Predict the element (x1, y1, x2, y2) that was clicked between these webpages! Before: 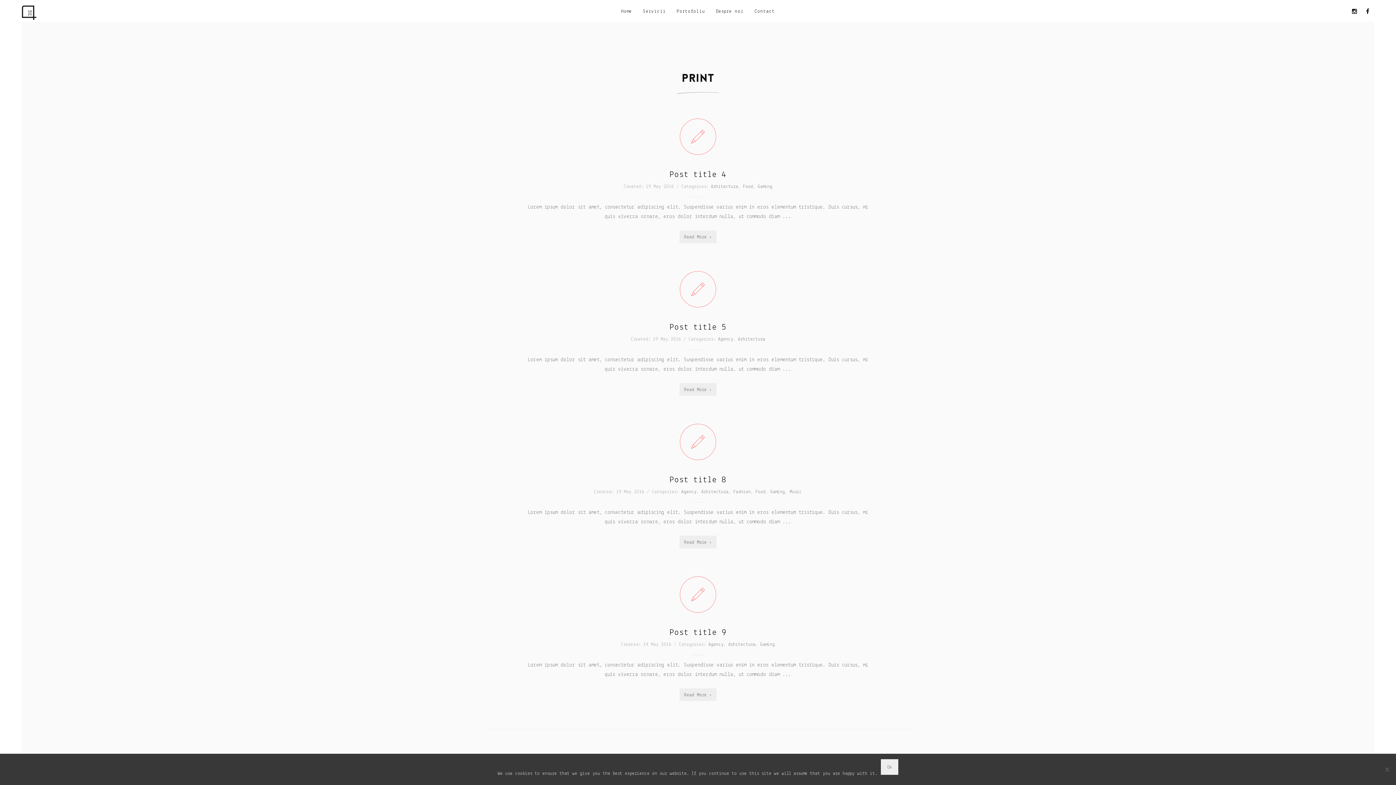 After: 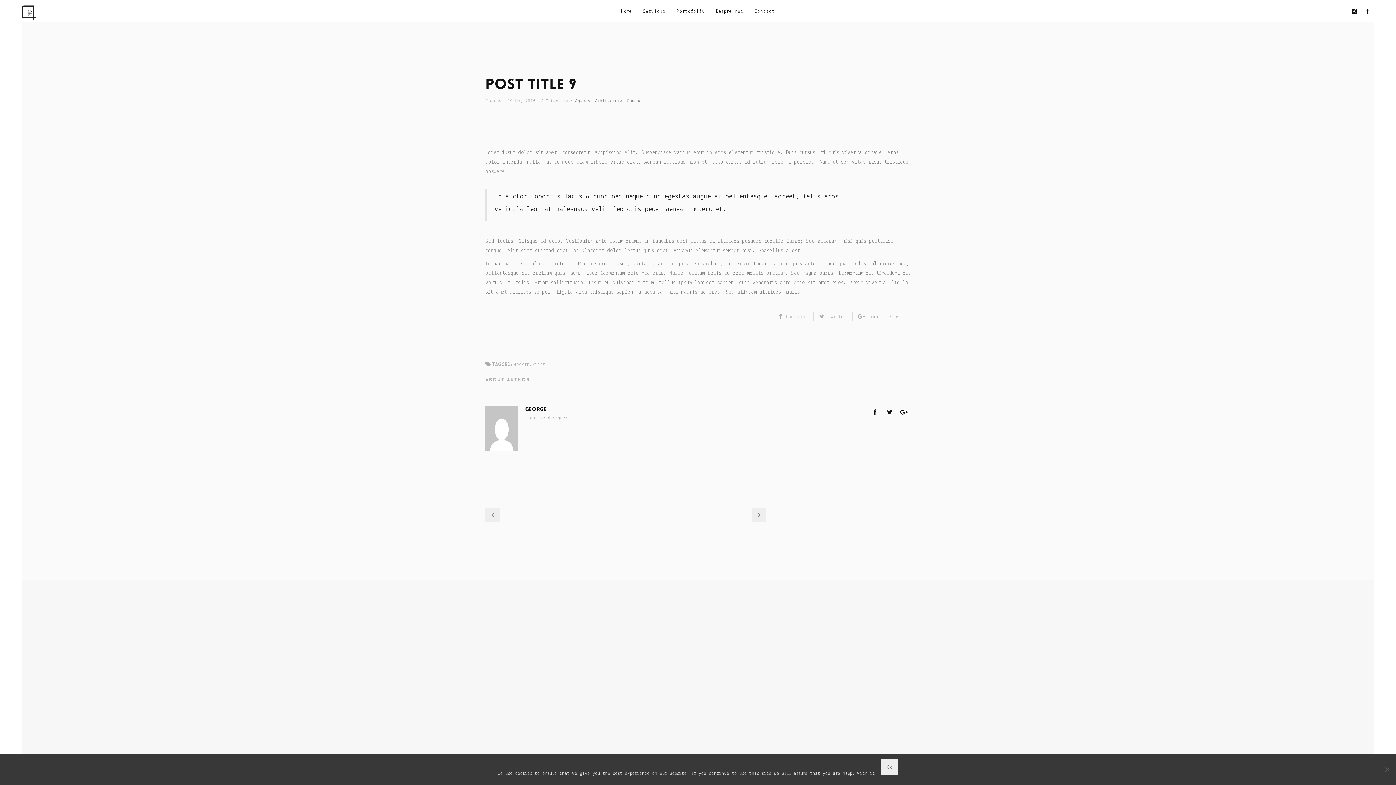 Action: label: Post title 9 bbox: (669, 628, 726, 637)